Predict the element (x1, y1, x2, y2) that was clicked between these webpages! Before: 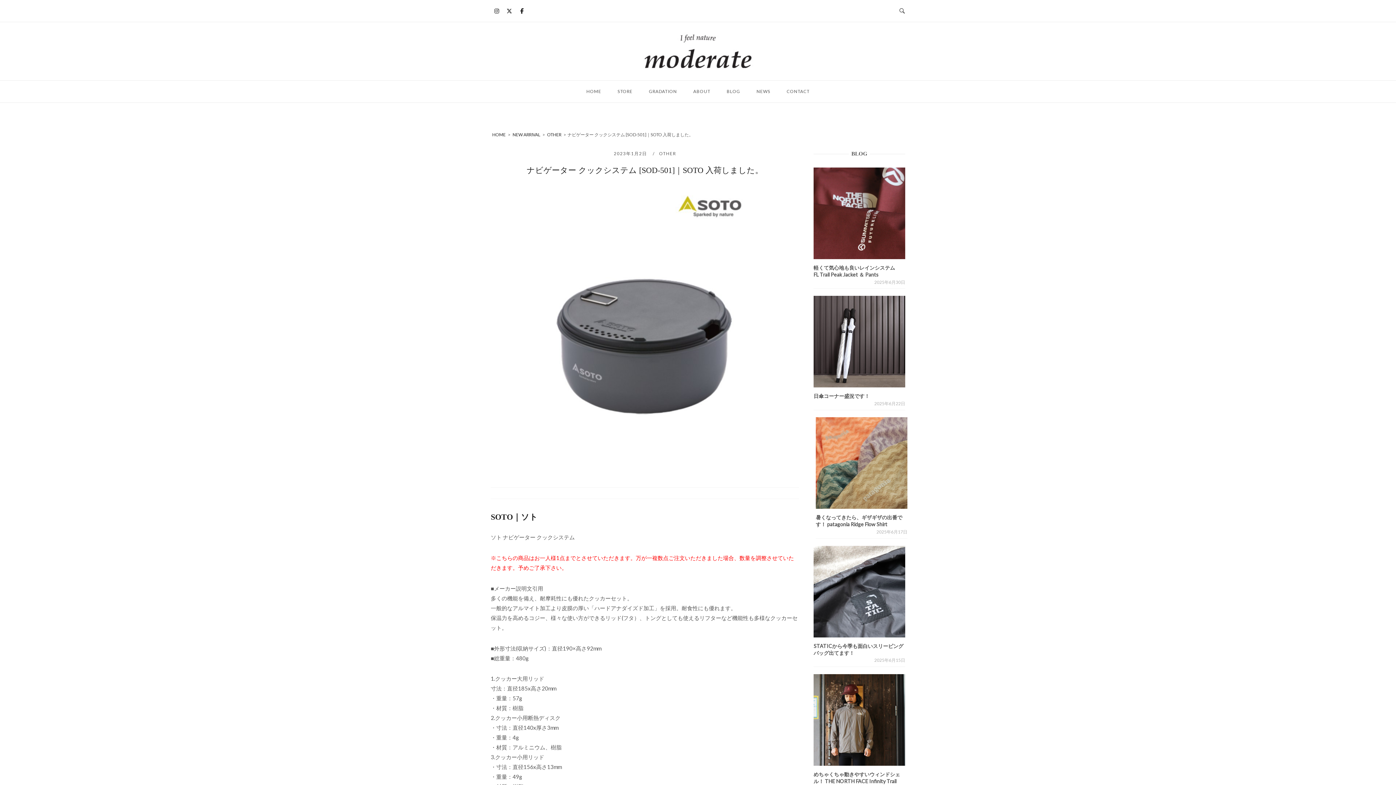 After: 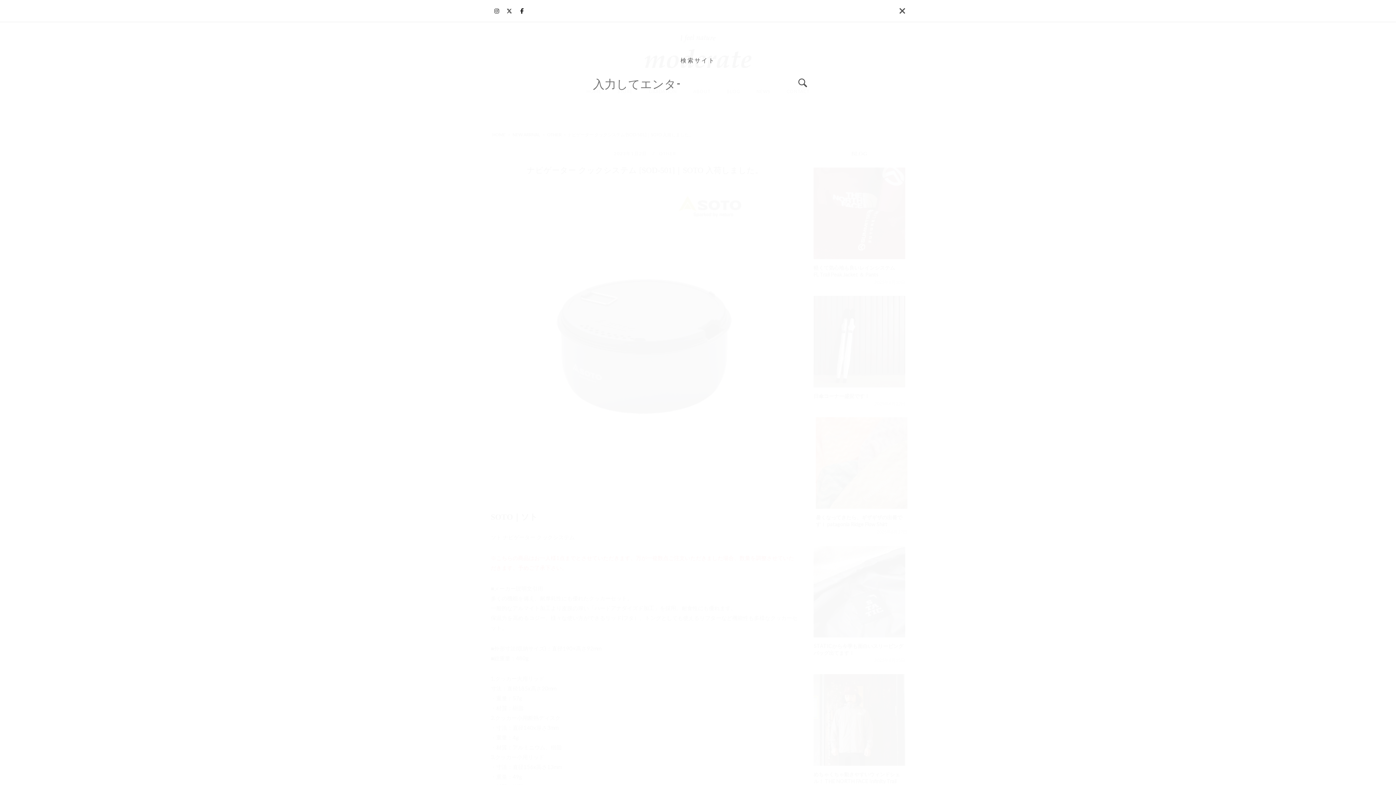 Action: label: 検索を開く bbox: (899, 7, 905, 14)